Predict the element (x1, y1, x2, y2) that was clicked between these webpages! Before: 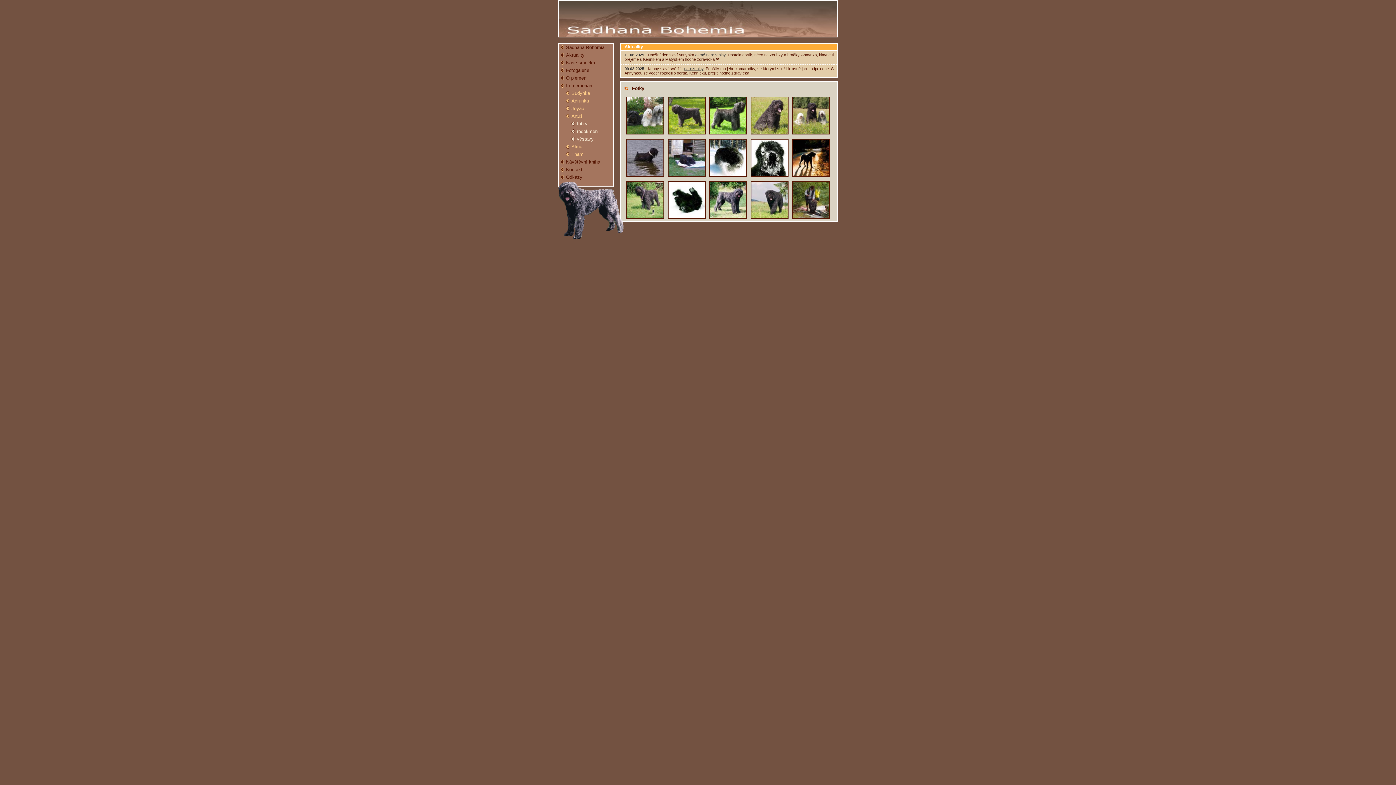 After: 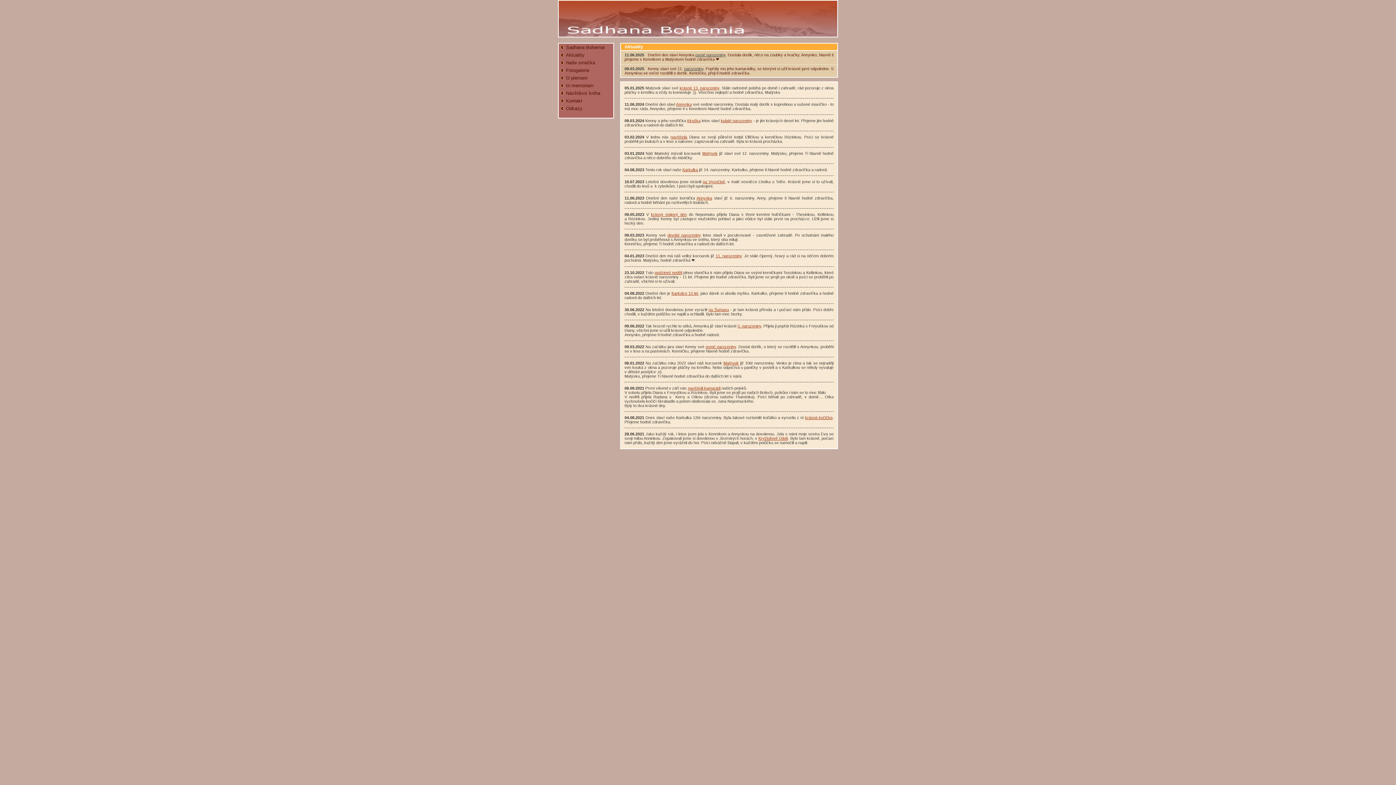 Action: label: Aktuality bbox: (558, 51, 613, 58)